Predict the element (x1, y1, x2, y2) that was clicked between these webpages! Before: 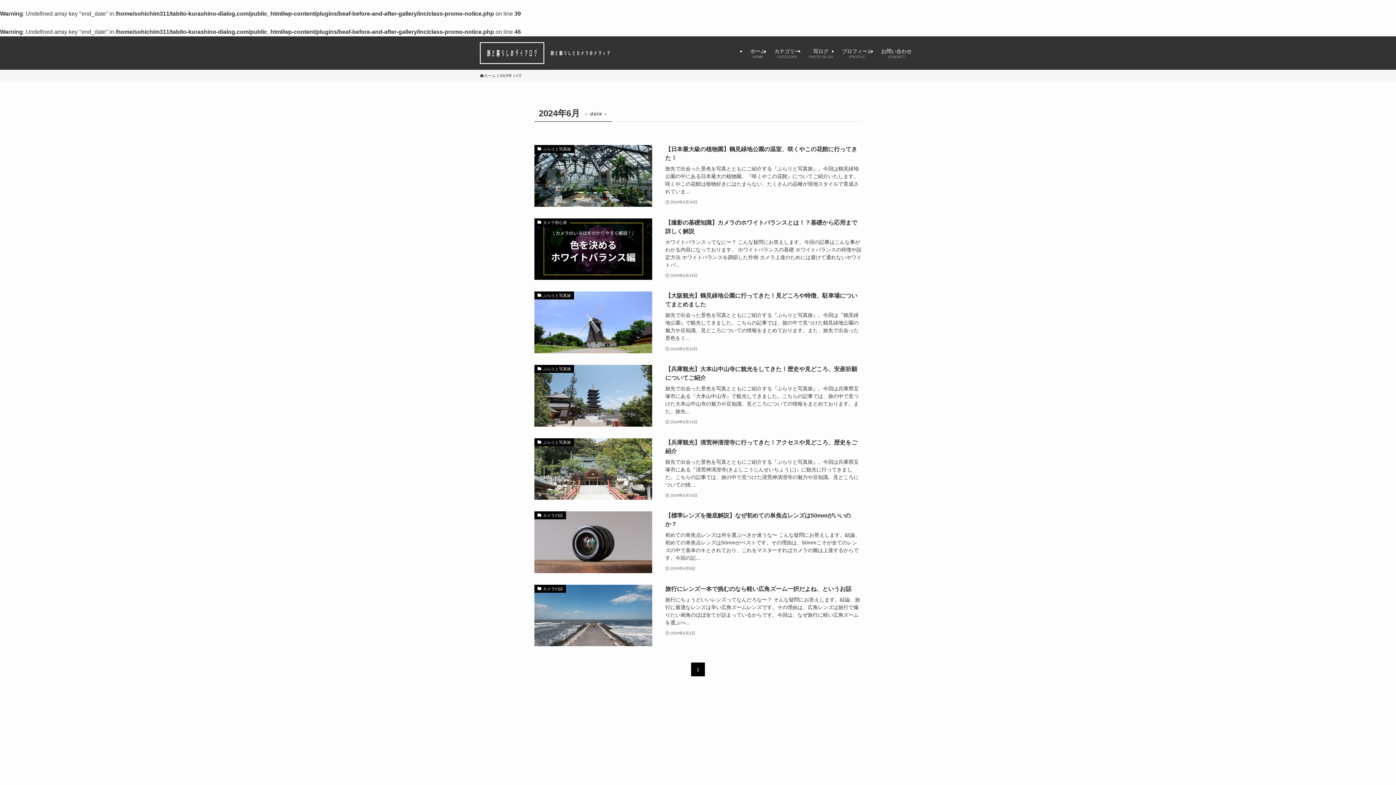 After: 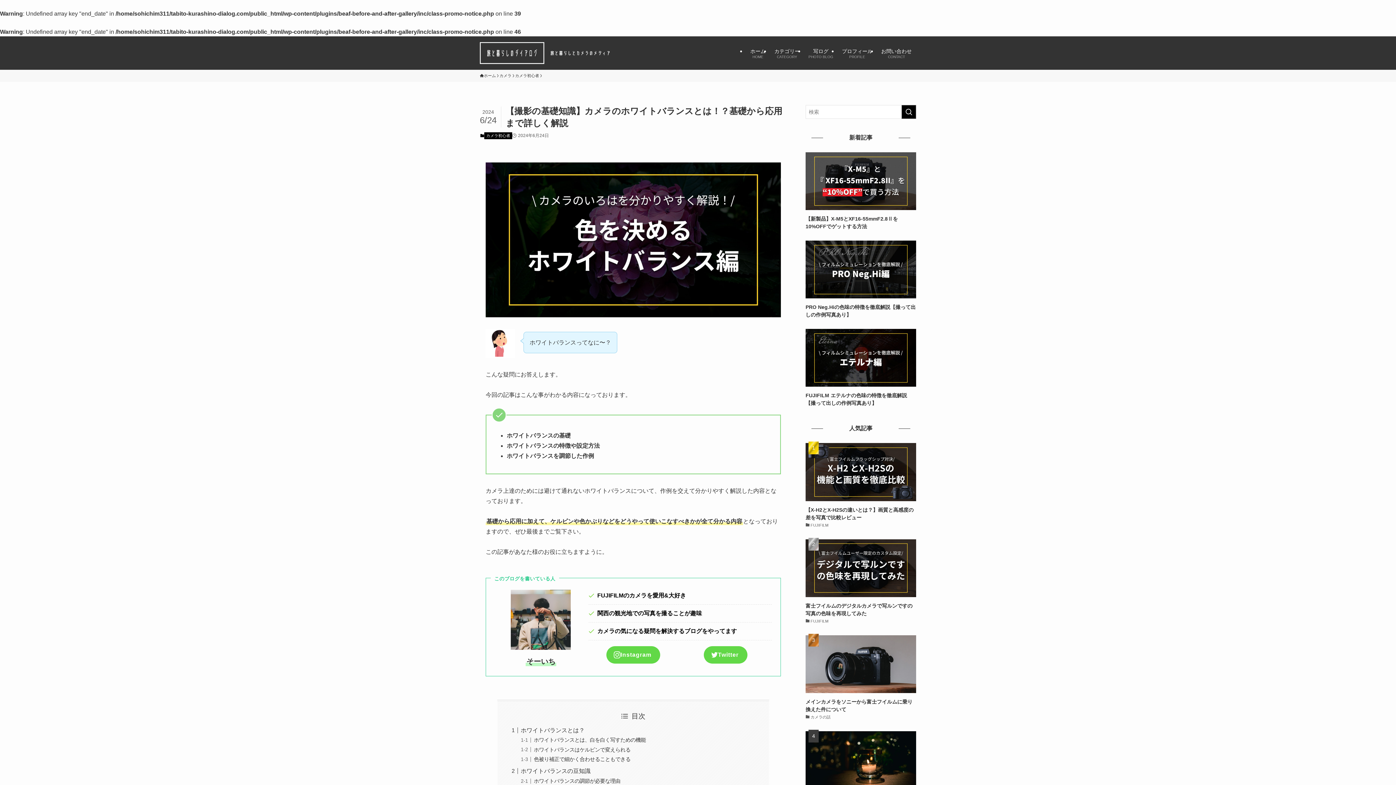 Action: bbox: (534, 218, 861, 280) label: カメラ初心者
【撮影の基礎知識】カメラのホワイトバランスとは！？基礎から応用まで詳しく解説
ホワイトバランスってなに〜？ こんな疑問にお答えします。今回の記事はこんな事がわかる内容になっております。 ホワイトバランスの基礎 ホワイトバランスの特徴や設定方法 ホワイトバランスを調節した作例 カメラ上達のためには避けて通れないホワイトバ...
2024年6月24日